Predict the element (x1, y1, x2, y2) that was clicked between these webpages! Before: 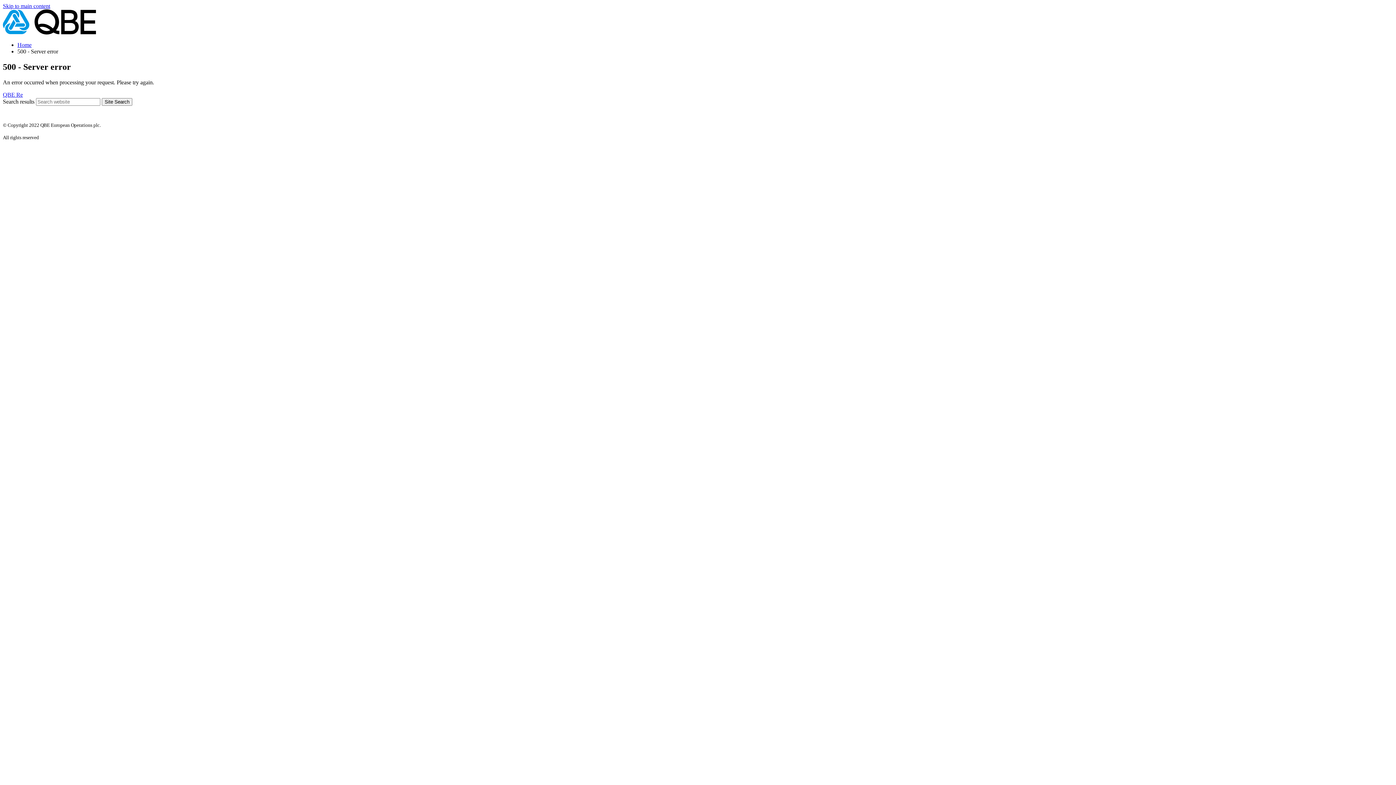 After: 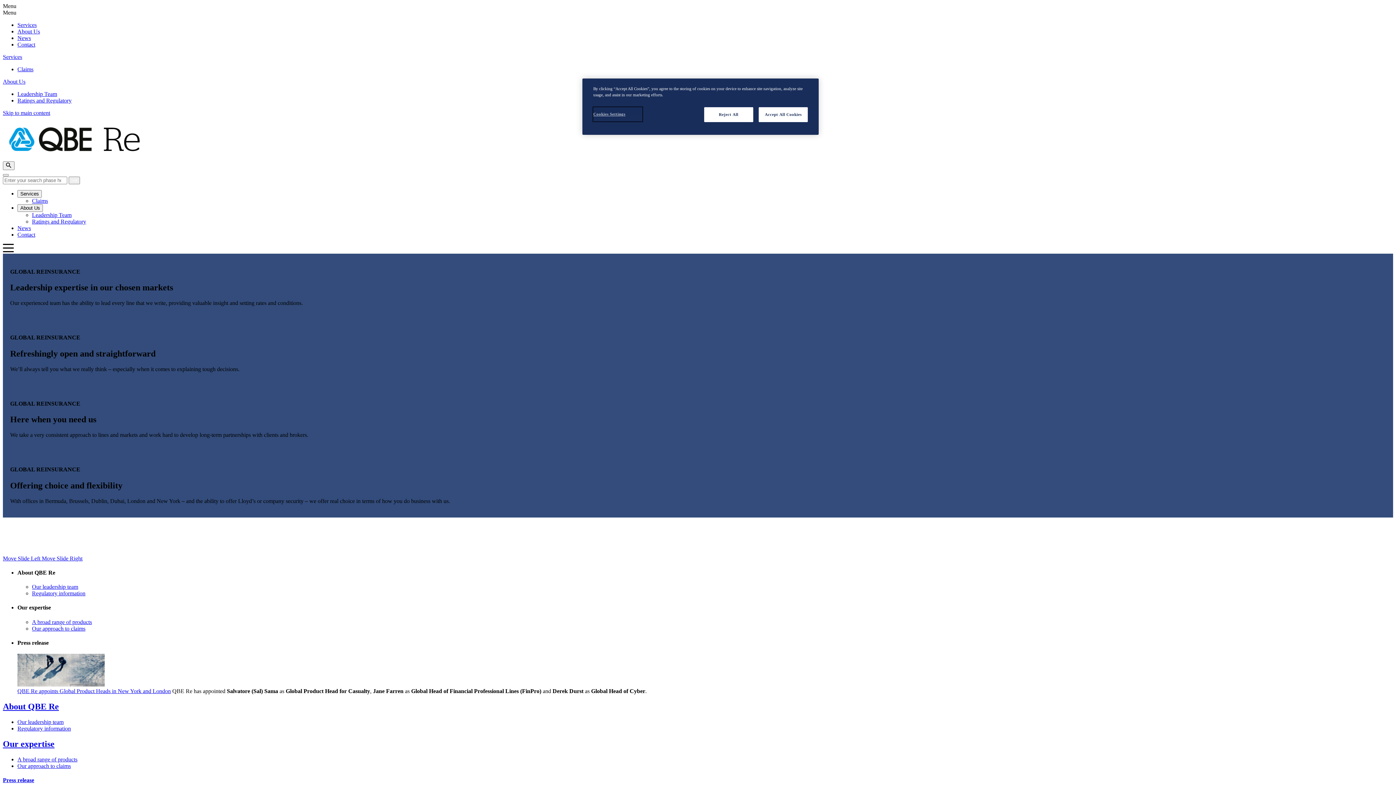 Action: label: QBE Re bbox: (2, 91, 22, 97)